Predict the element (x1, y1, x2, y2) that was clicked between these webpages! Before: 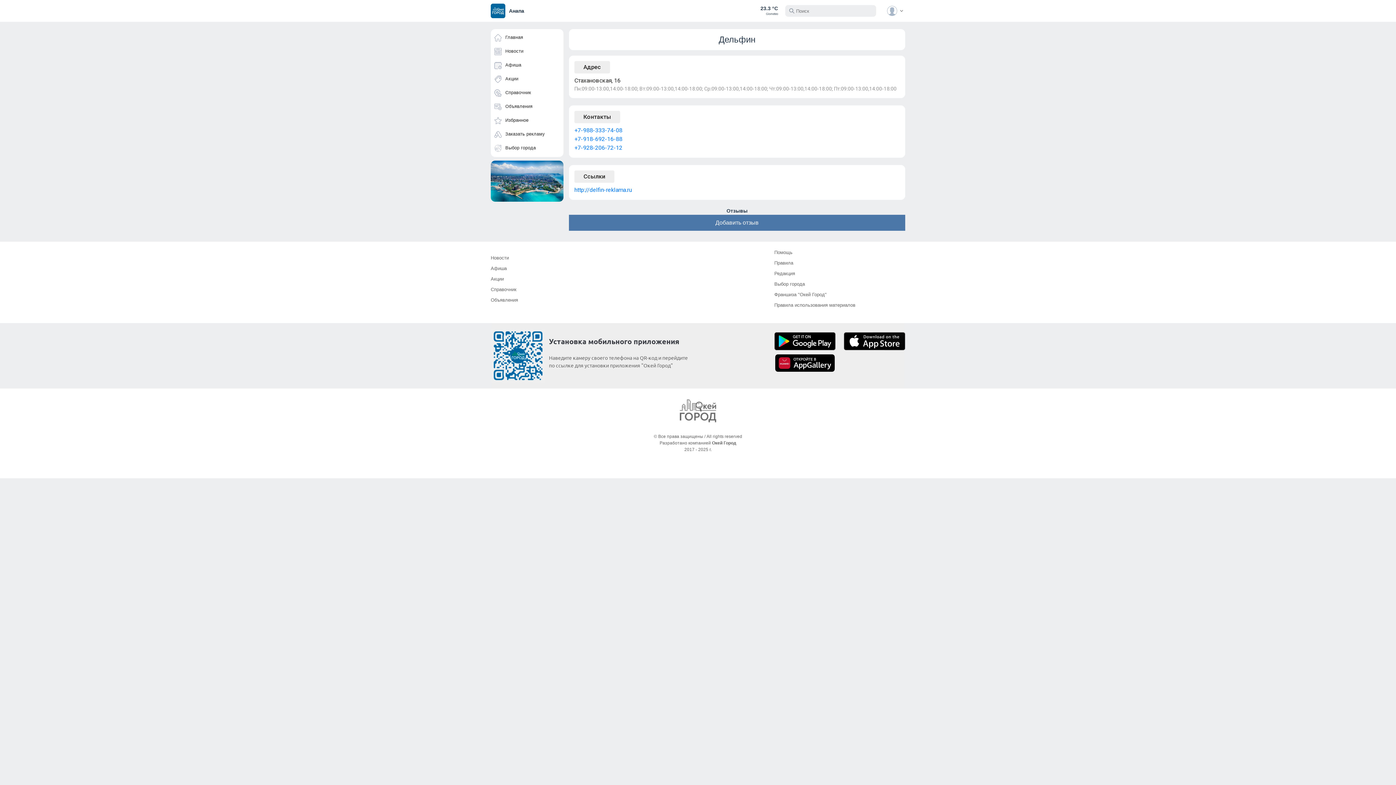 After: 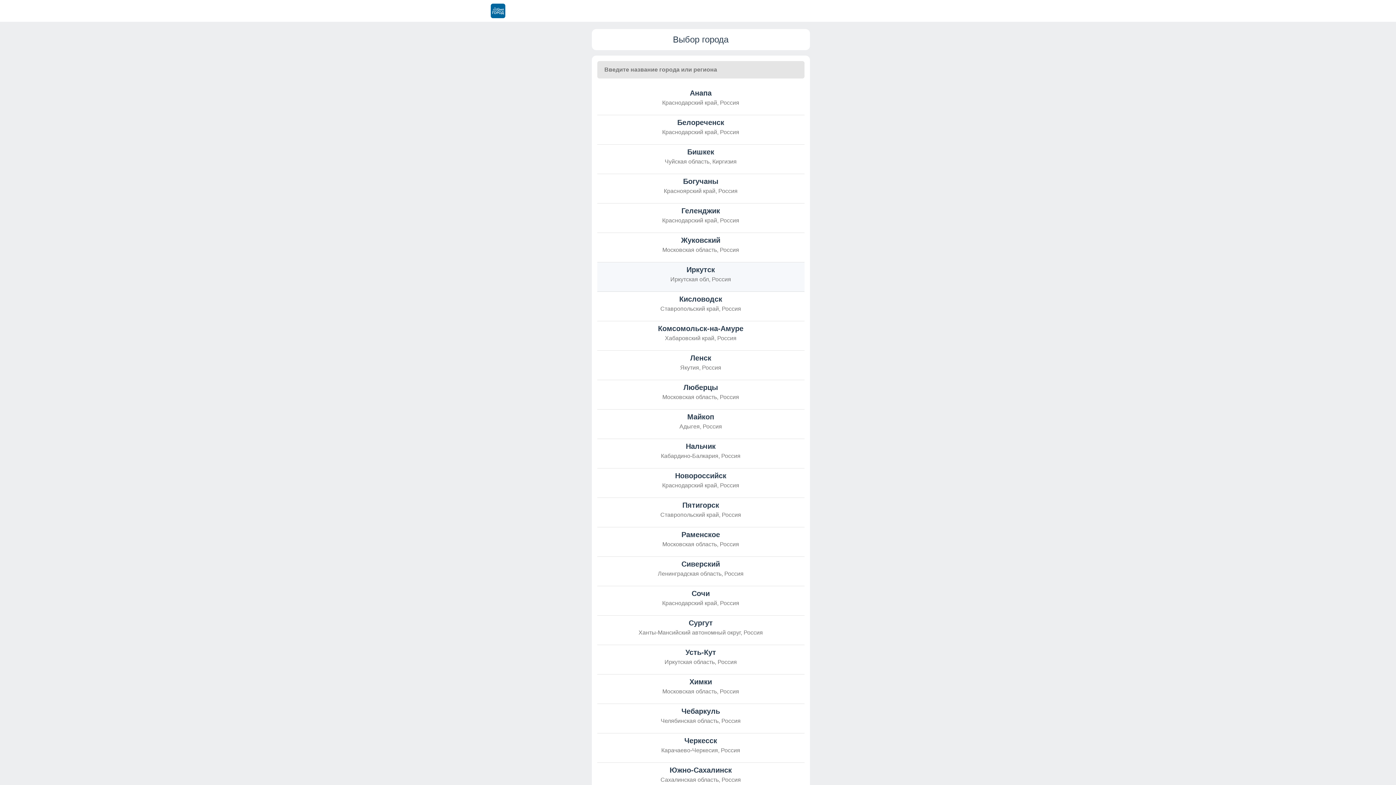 Action: label: Выбор города bbox: (774, 278, 805, 289)